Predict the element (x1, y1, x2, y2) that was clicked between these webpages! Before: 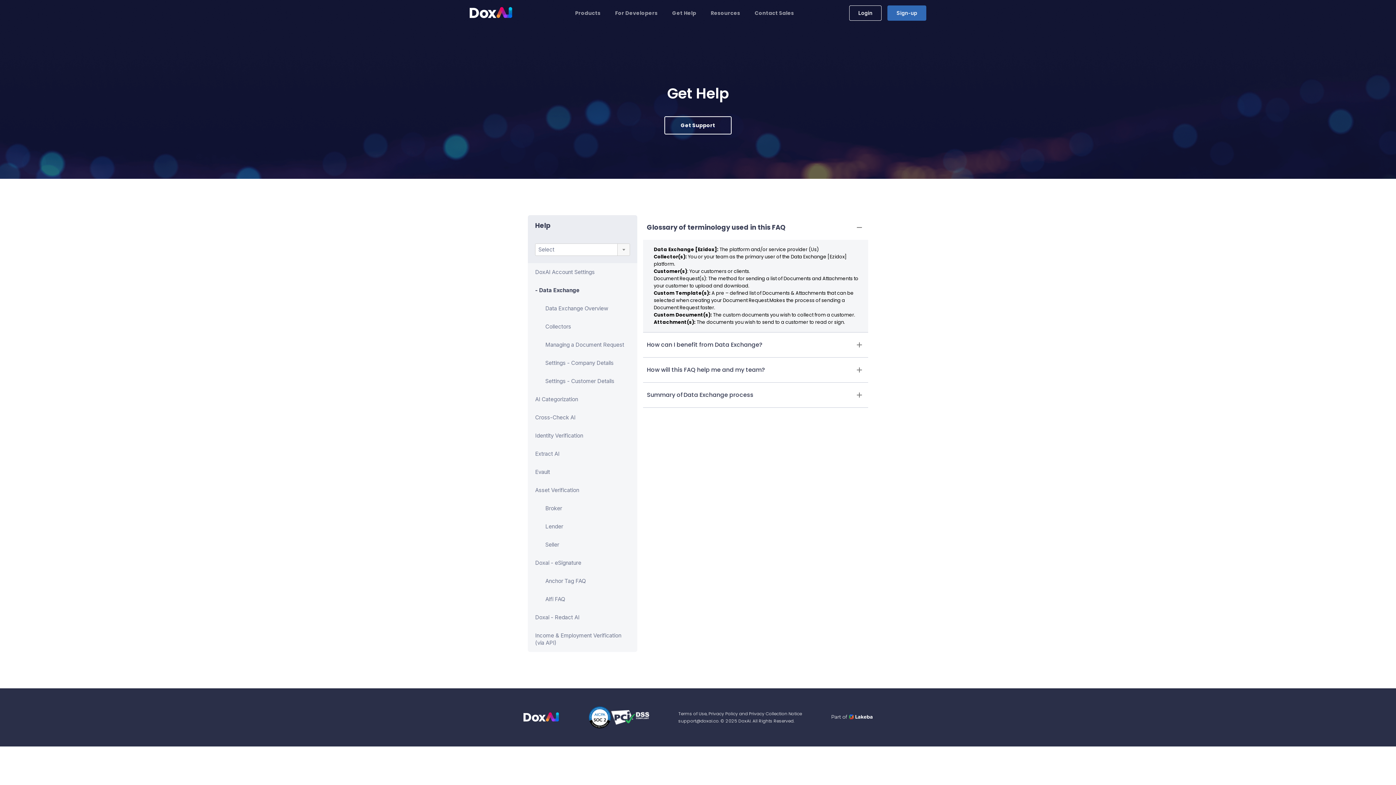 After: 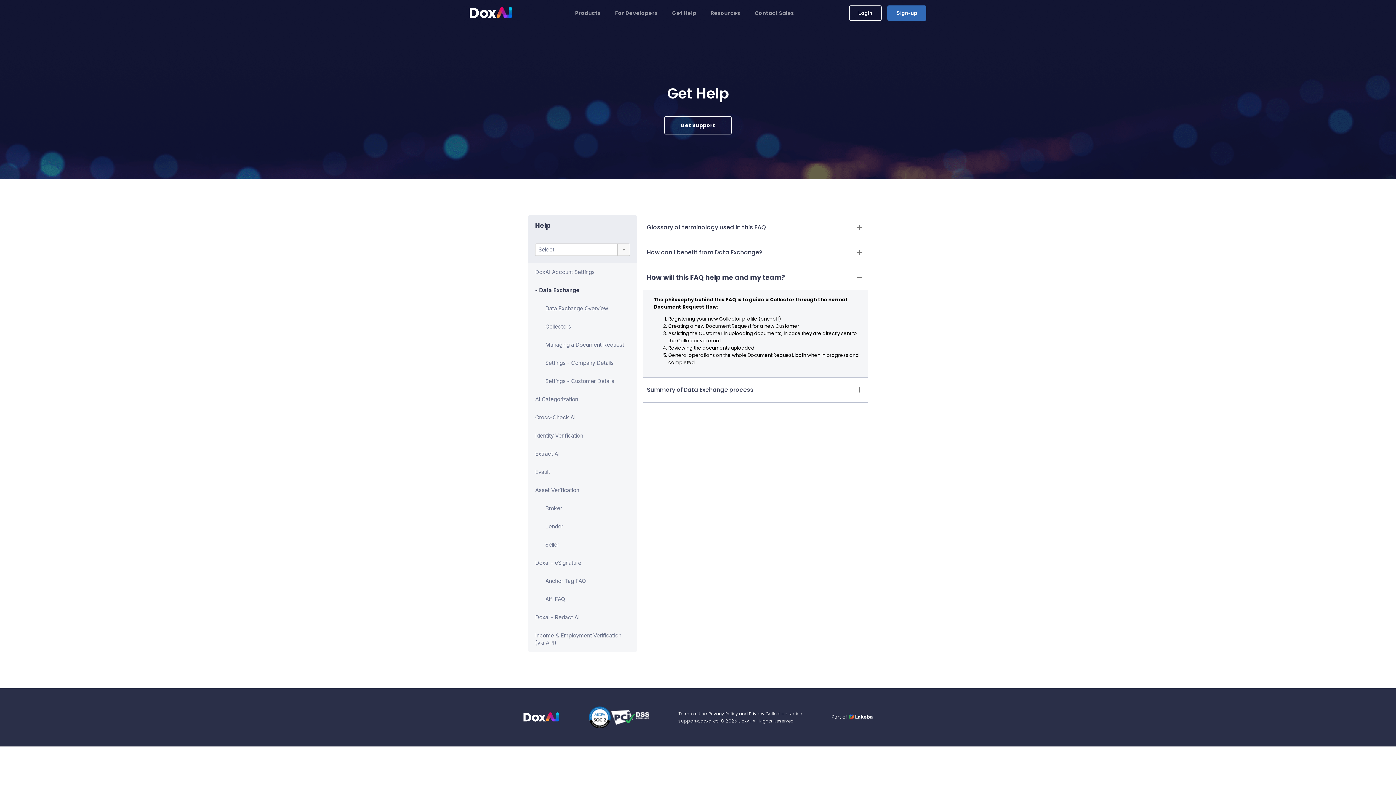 Action: bbox: (850, 361, 868, 378)